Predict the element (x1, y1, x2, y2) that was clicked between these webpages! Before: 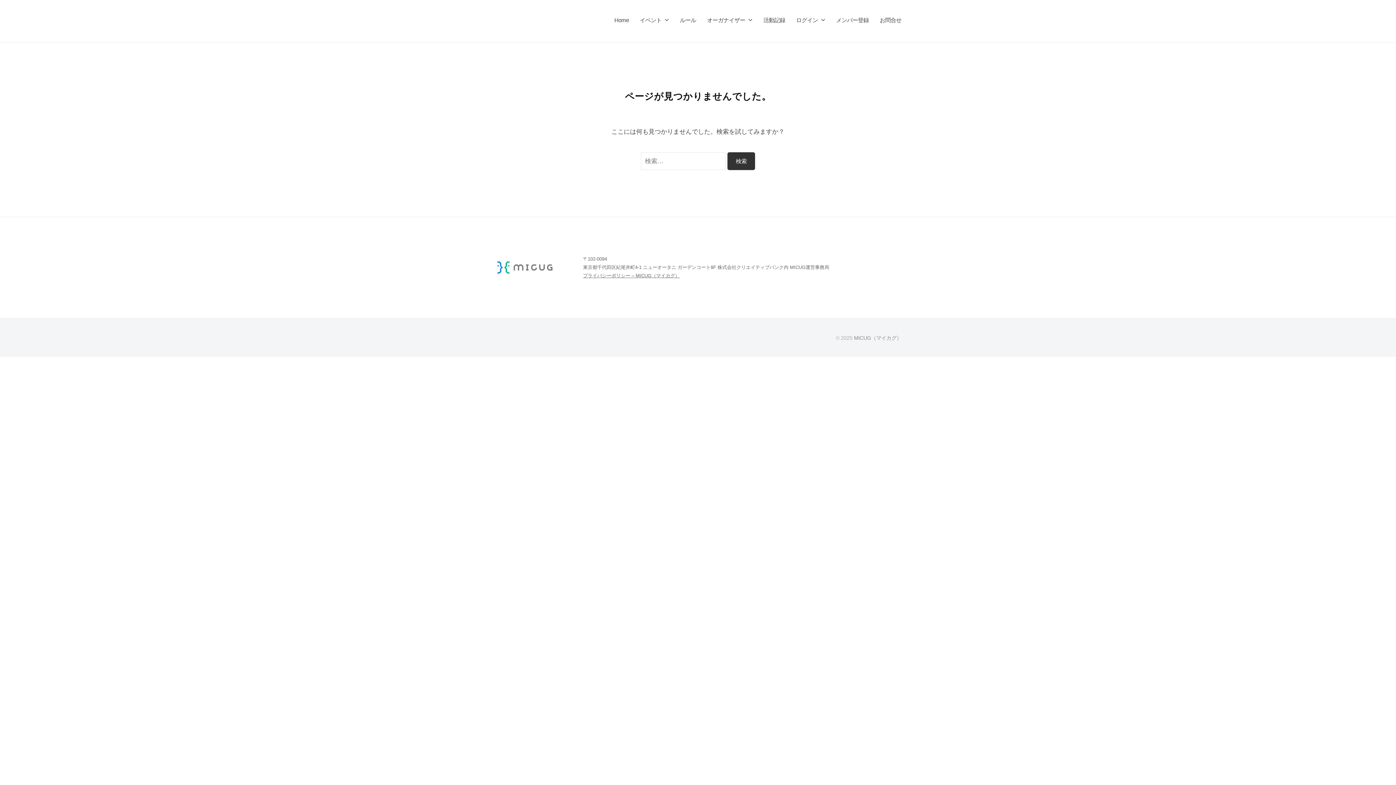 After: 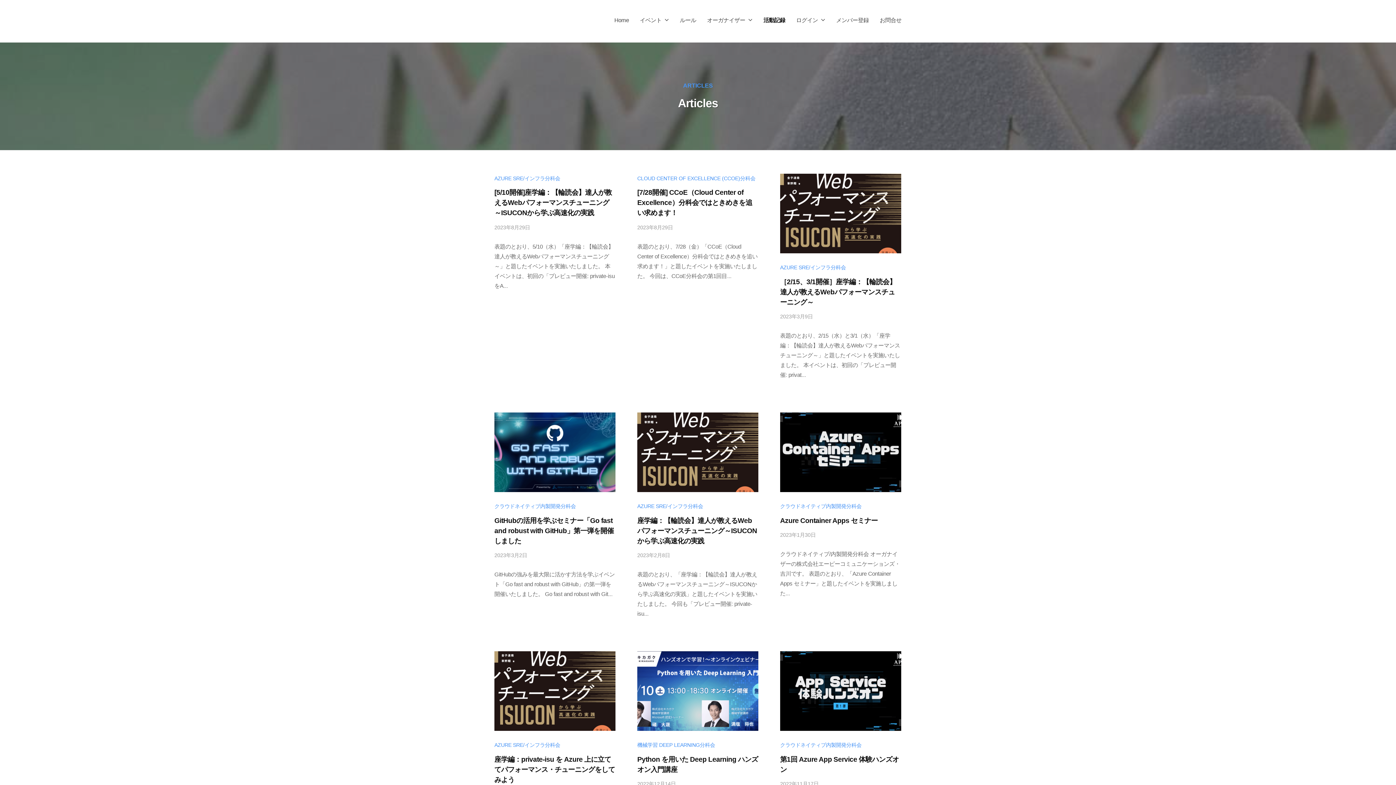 Action: label: 活動記録 bbox: (758, 10, 790, 29)